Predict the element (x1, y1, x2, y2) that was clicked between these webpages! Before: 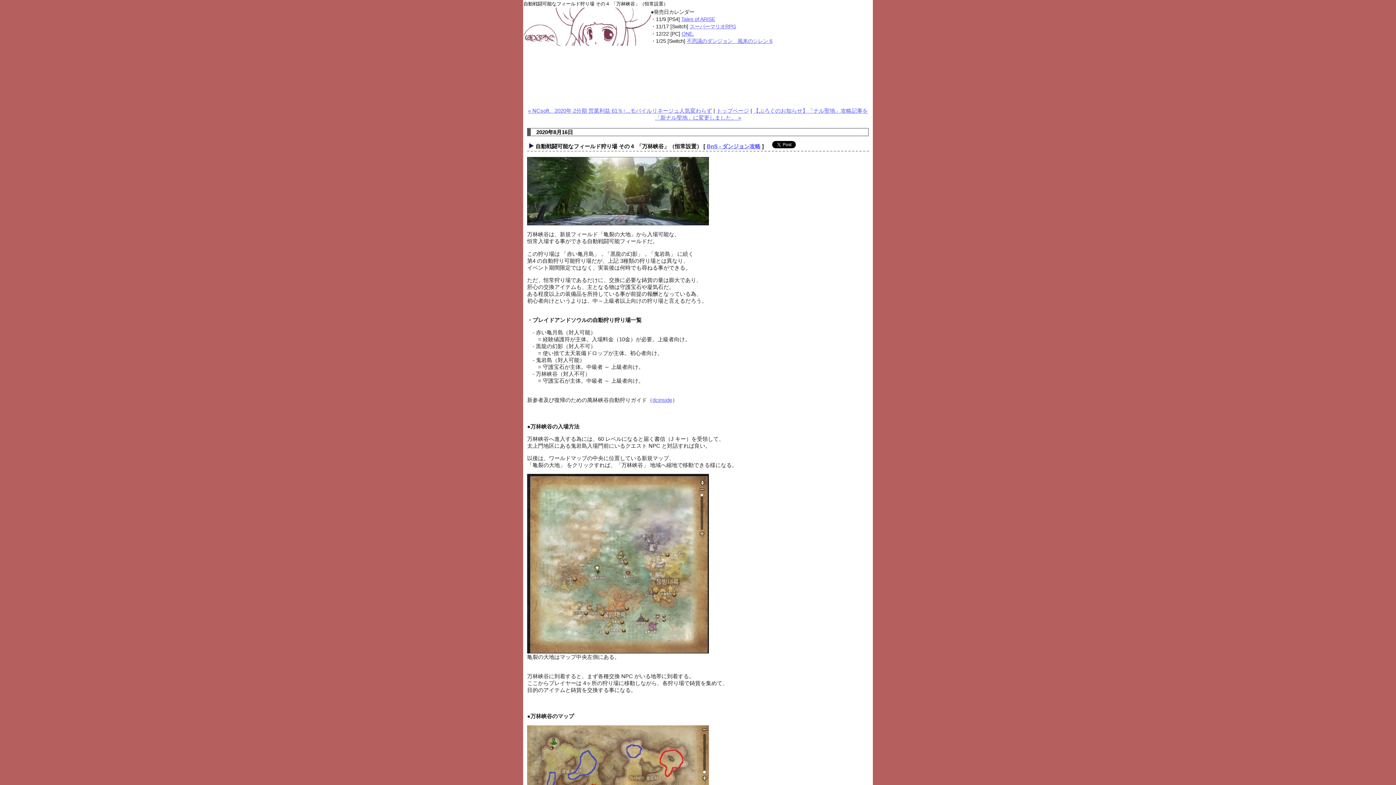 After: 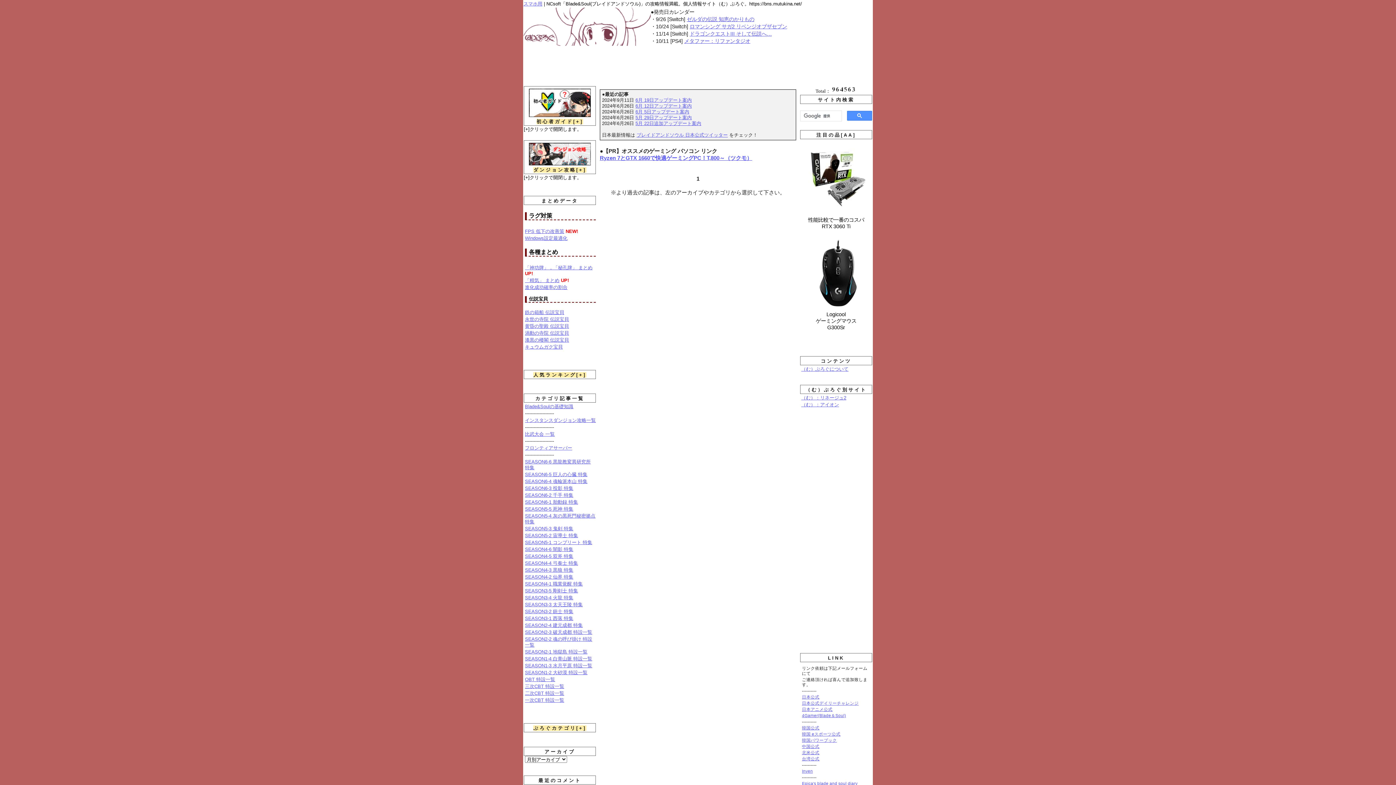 Action: bbox: (716, 107, 749, 113) label: トップページ